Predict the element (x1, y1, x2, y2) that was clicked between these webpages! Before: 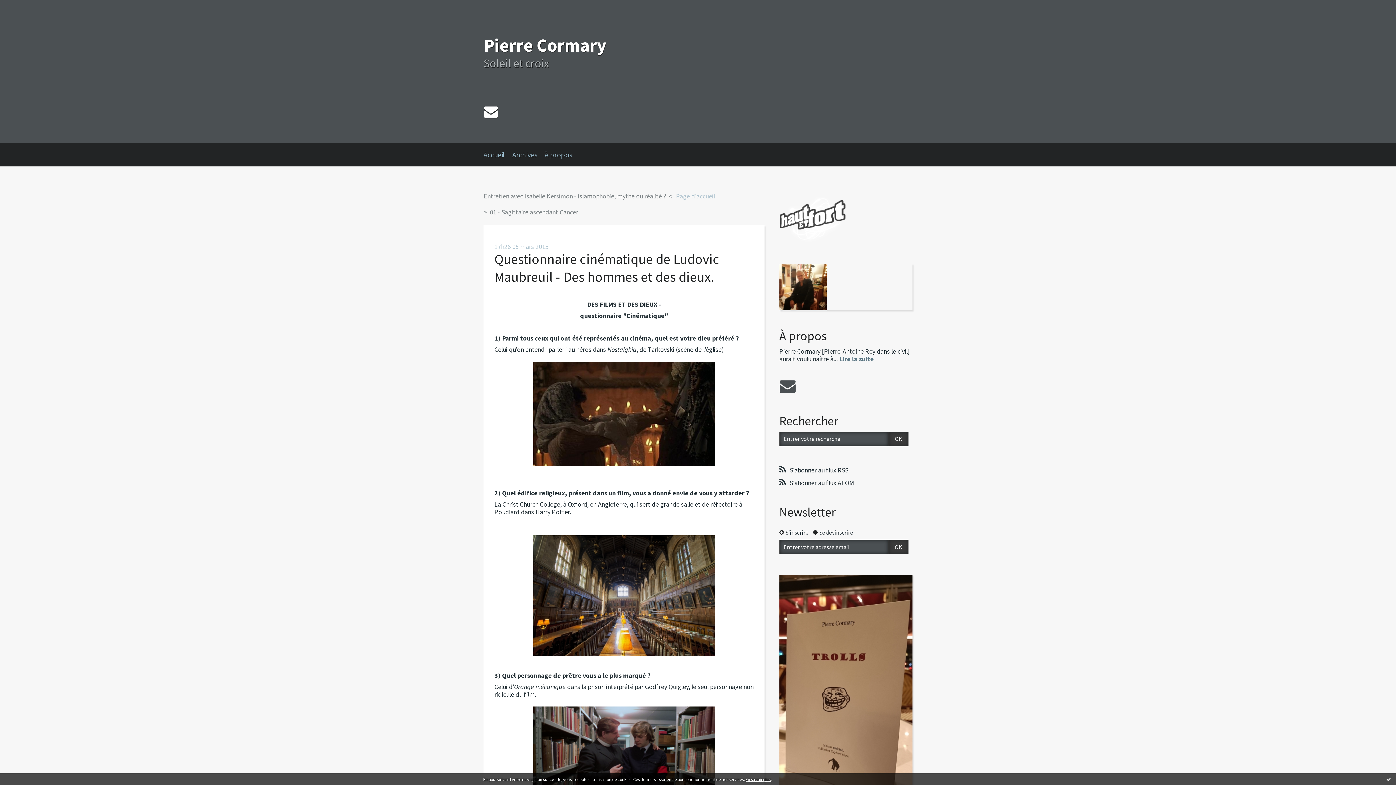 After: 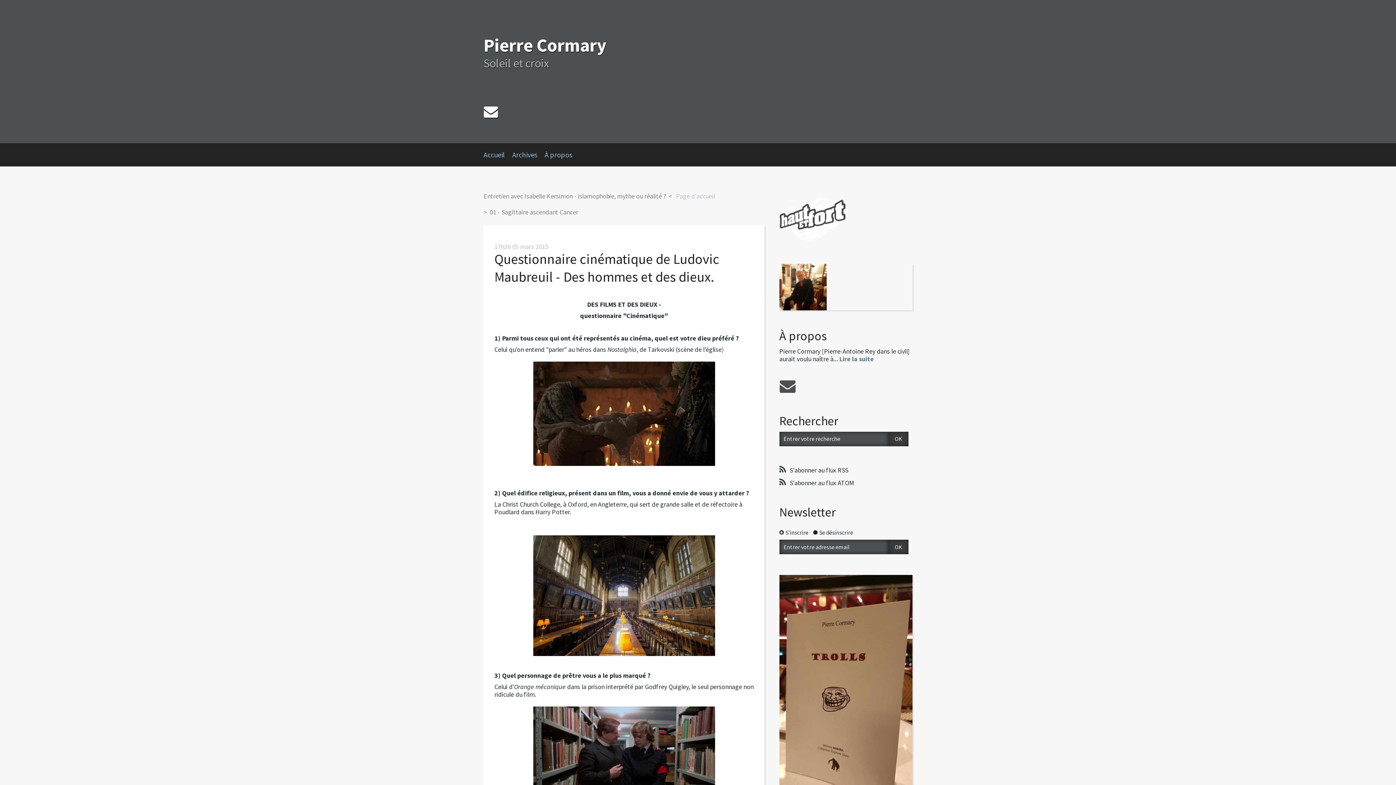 Action: label: Ok bbox: (1386, 776, 1392, 782)